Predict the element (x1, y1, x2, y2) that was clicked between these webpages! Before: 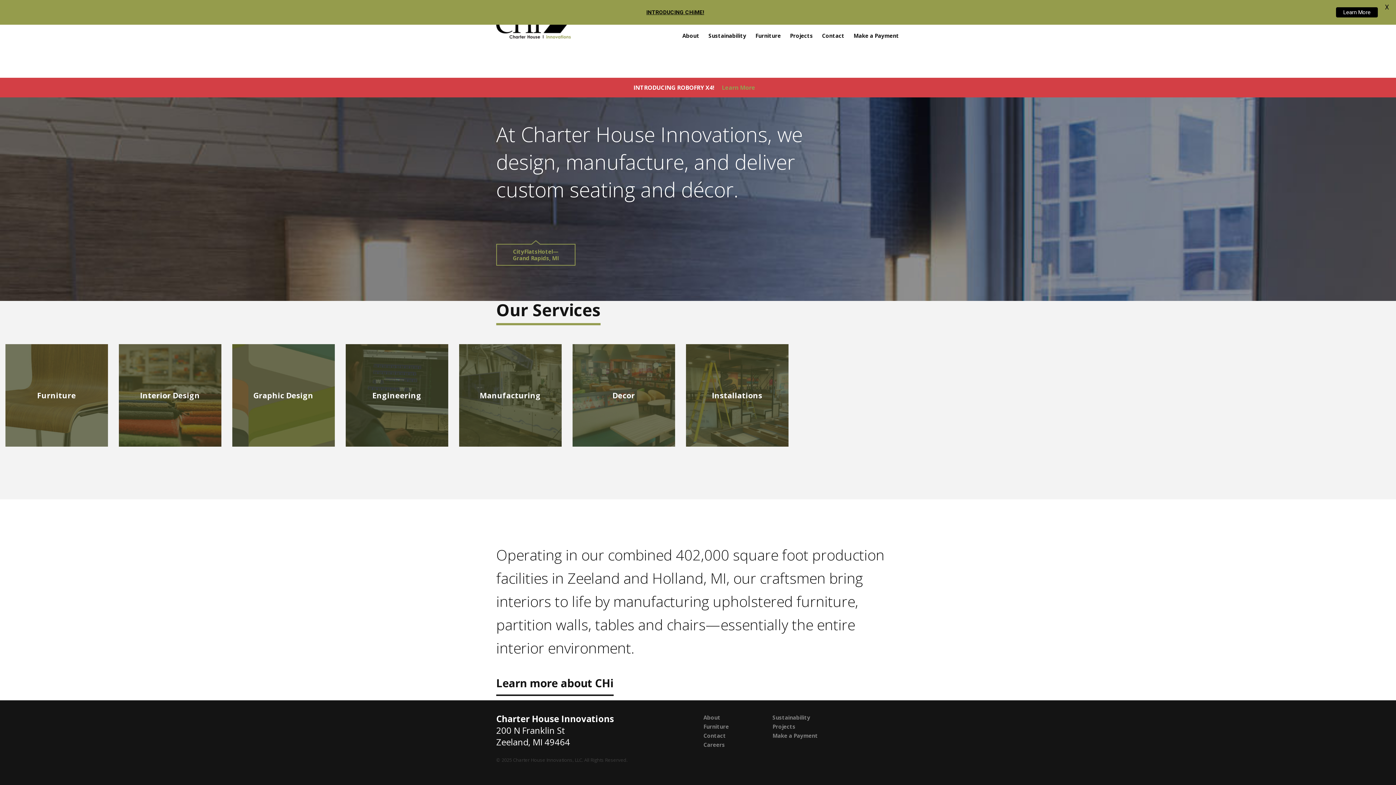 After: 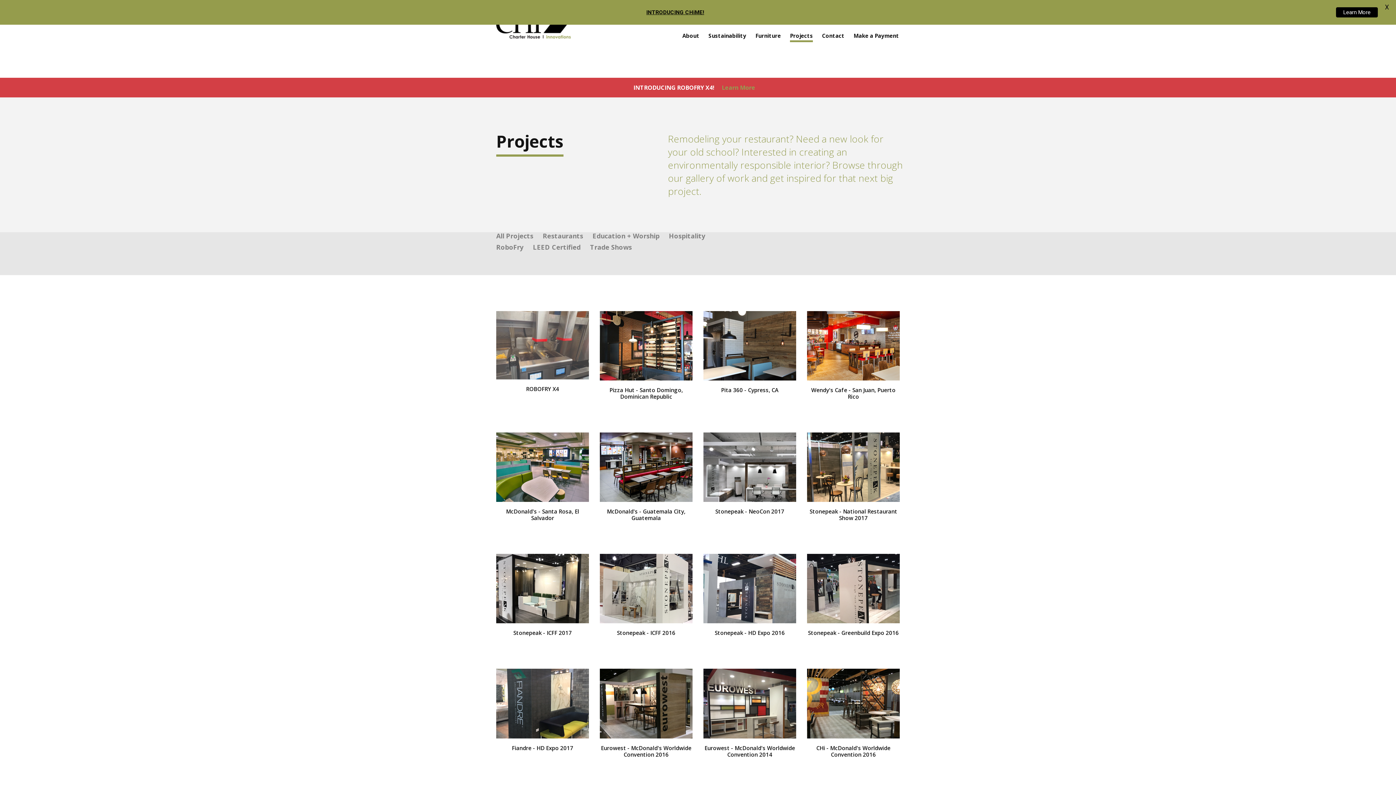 Action: label: Projects bbox: (772, 723, 795, 730)